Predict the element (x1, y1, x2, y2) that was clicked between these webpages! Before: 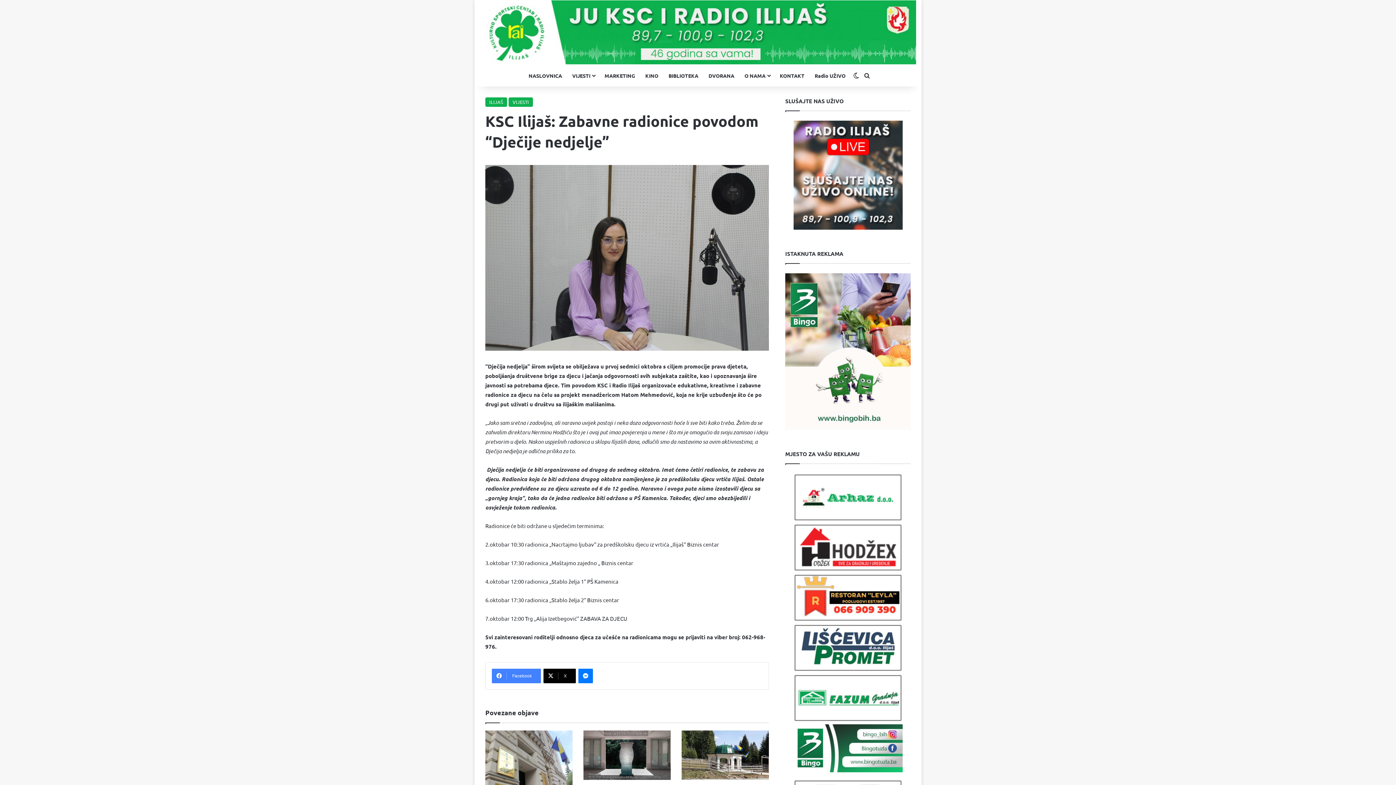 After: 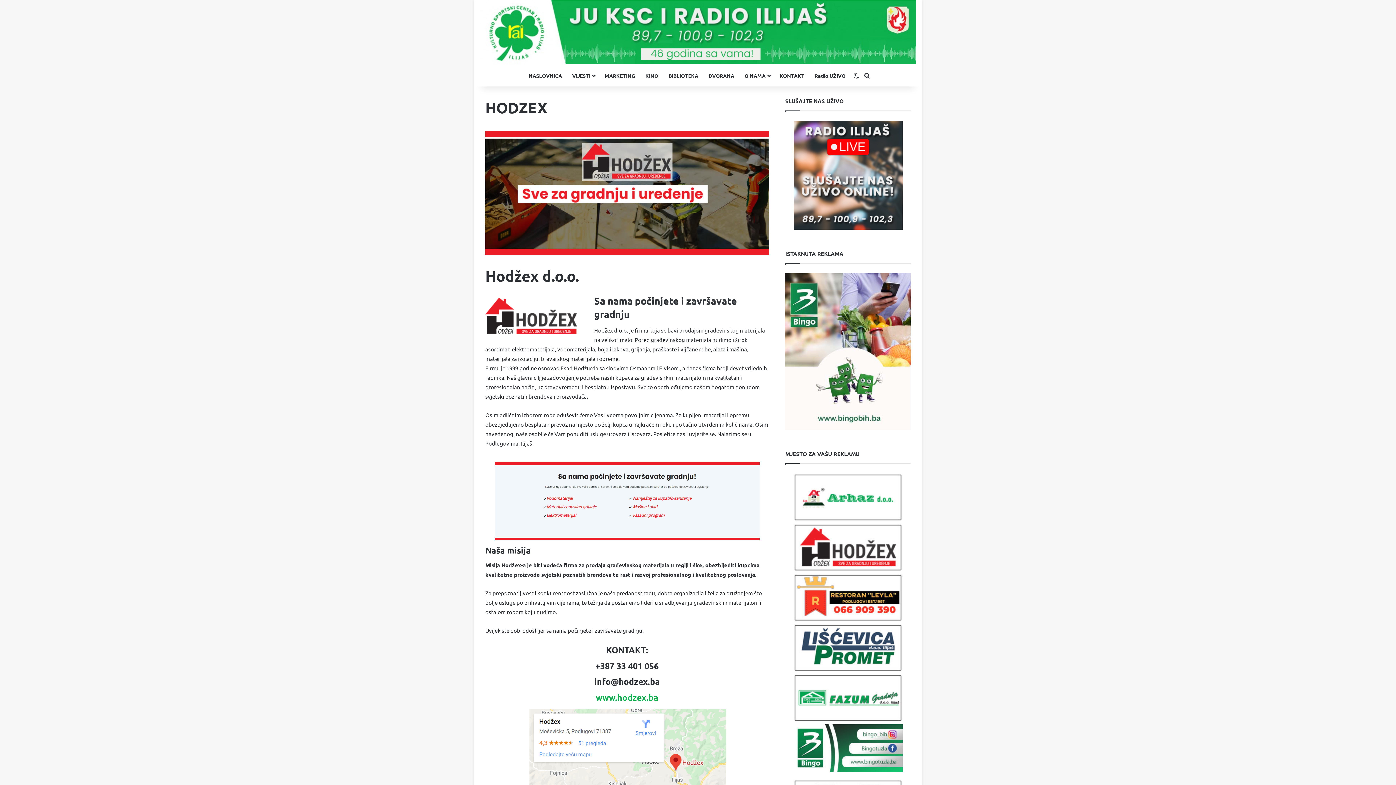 Action: bbox: (785, 524, 910, 572)